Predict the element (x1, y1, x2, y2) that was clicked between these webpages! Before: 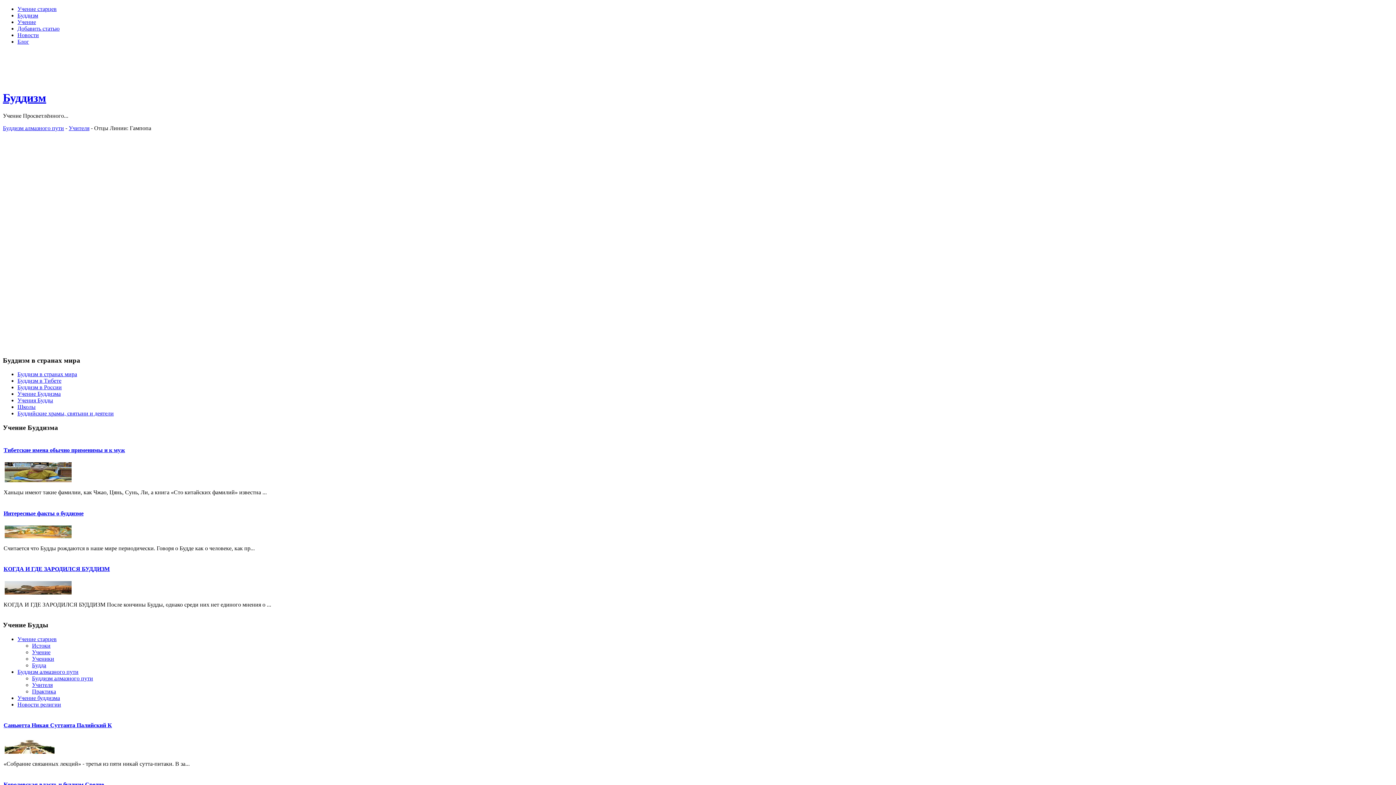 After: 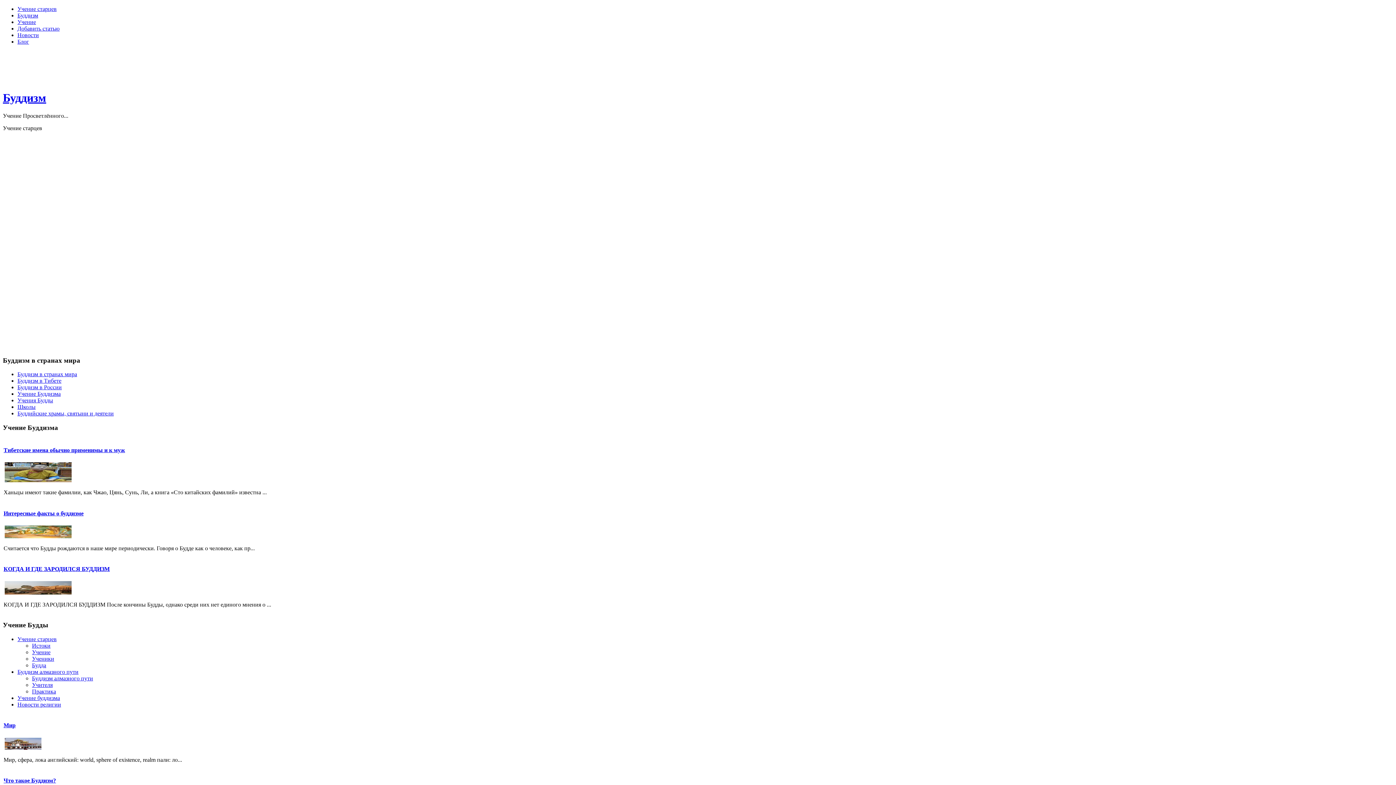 Action: label: Учение старцев bbox: (17, 5, 56, 12)